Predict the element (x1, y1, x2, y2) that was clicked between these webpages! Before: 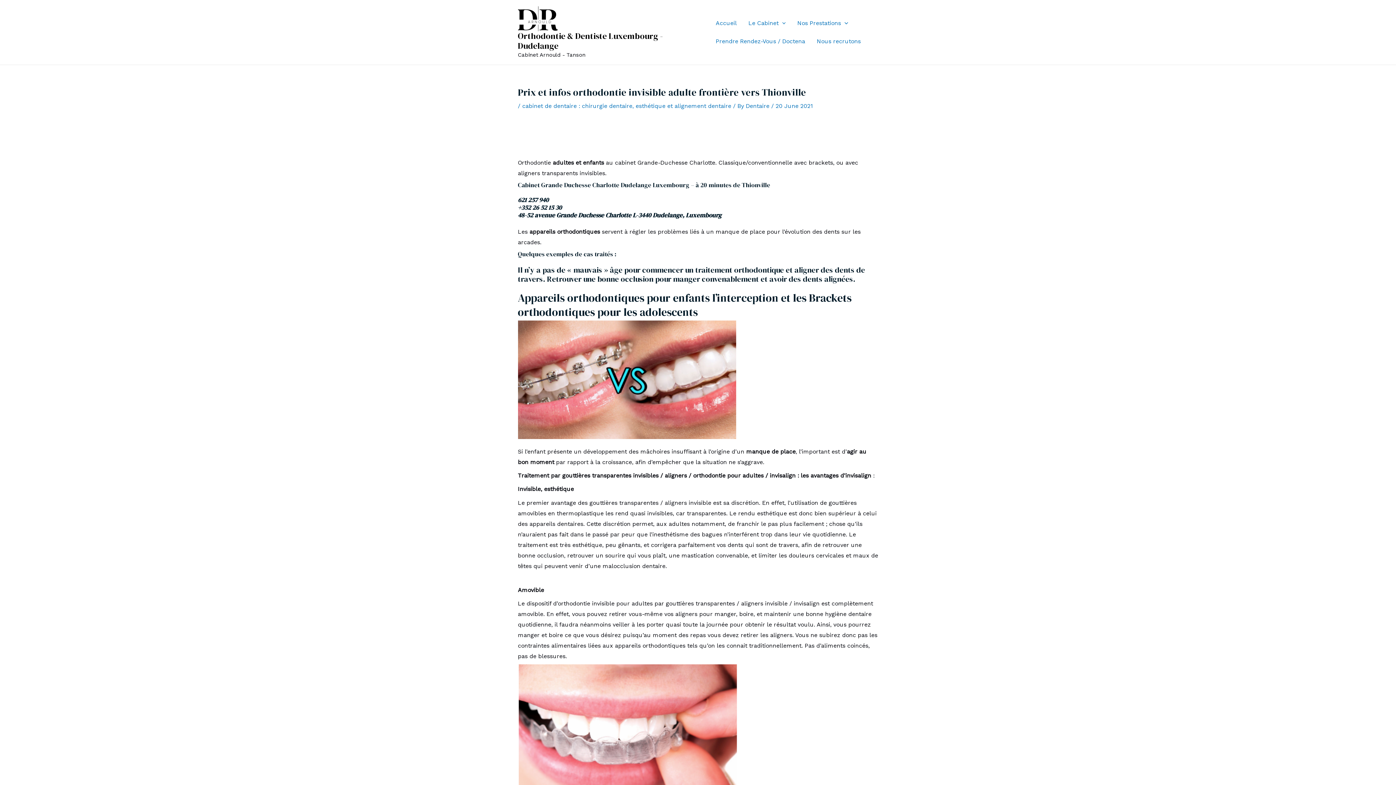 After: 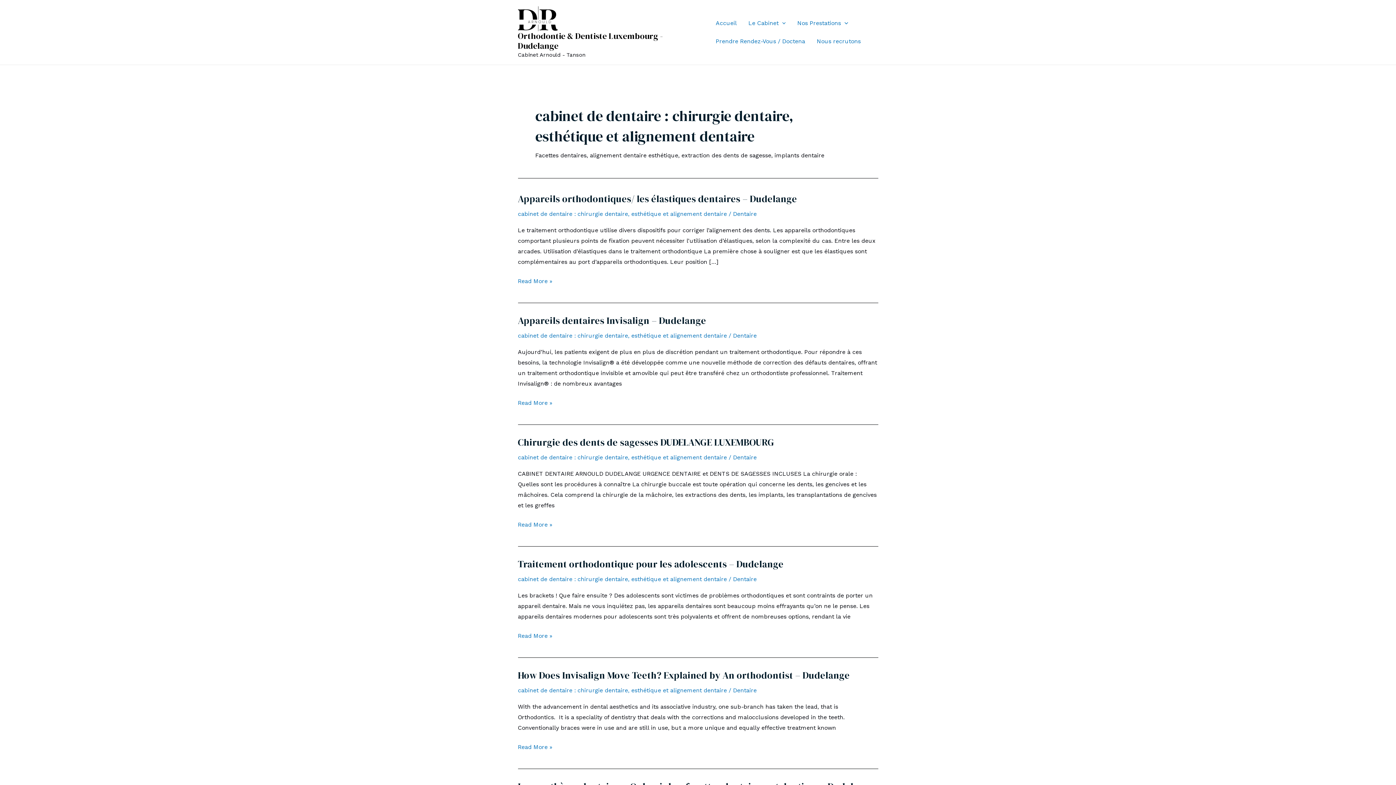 Action: label: cabinet de dentaire : chirurgie dentaire, esthétique et alignement dentaire bbox: (522, 102, 731, 109)